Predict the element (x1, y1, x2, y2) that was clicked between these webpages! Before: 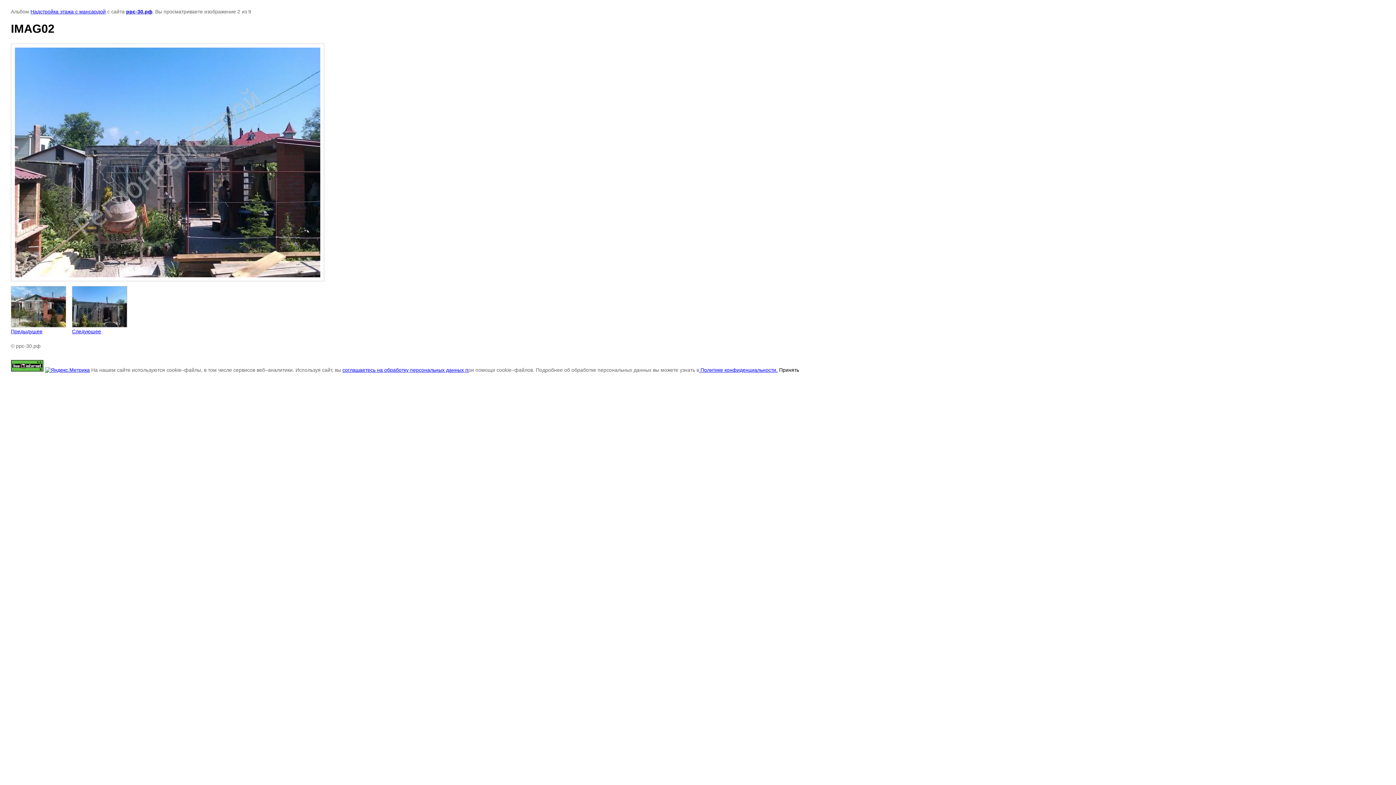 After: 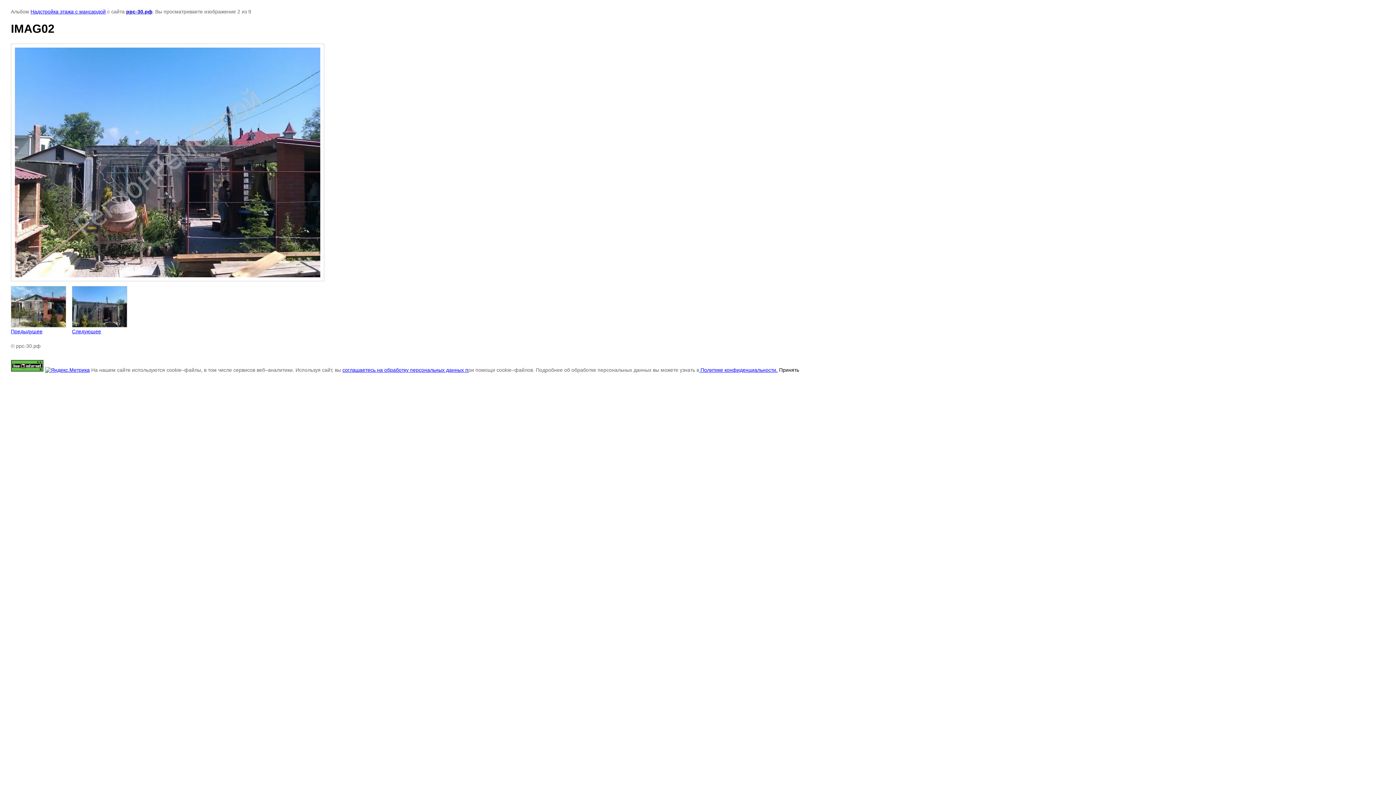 Action: bbox: (342, 367, 464, 373) label: соглашаетесь на обработку персональных данных